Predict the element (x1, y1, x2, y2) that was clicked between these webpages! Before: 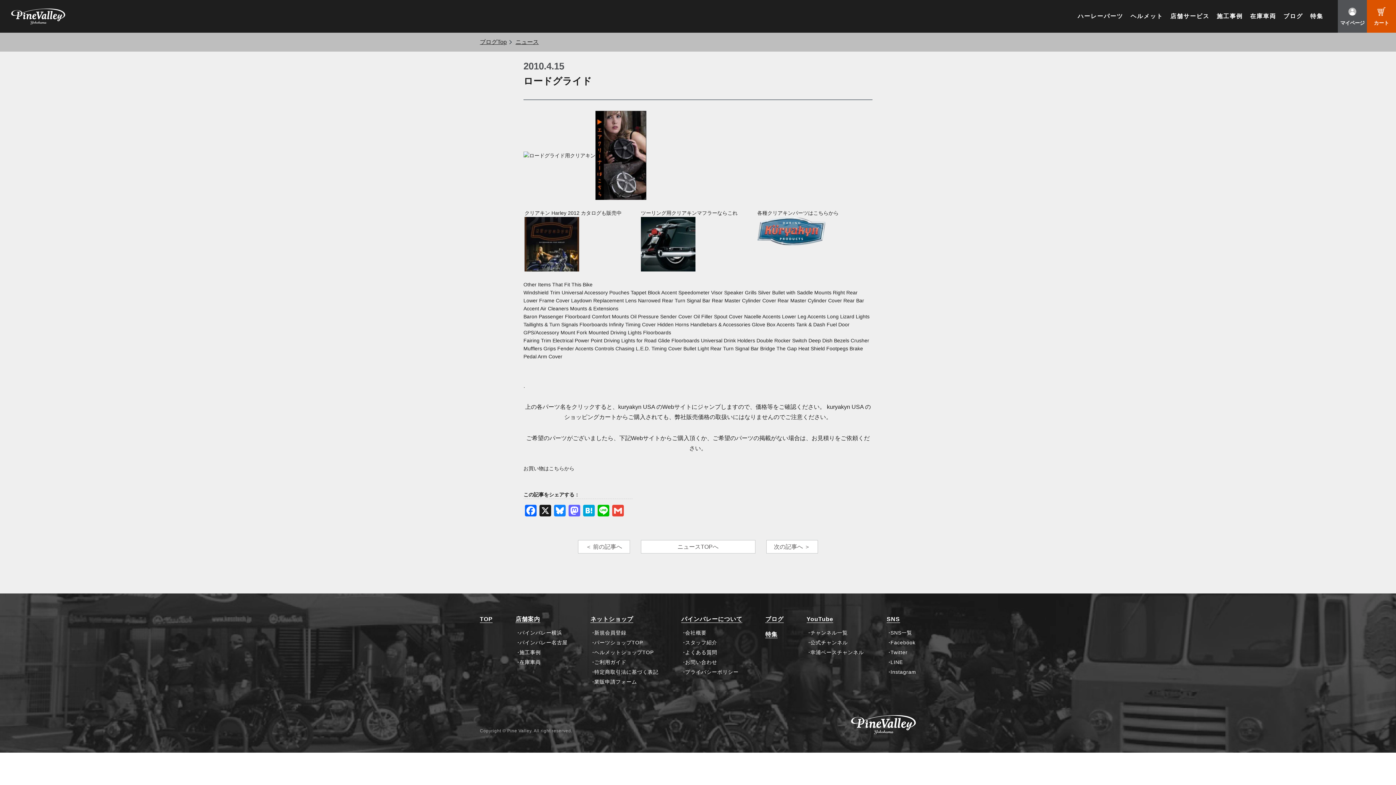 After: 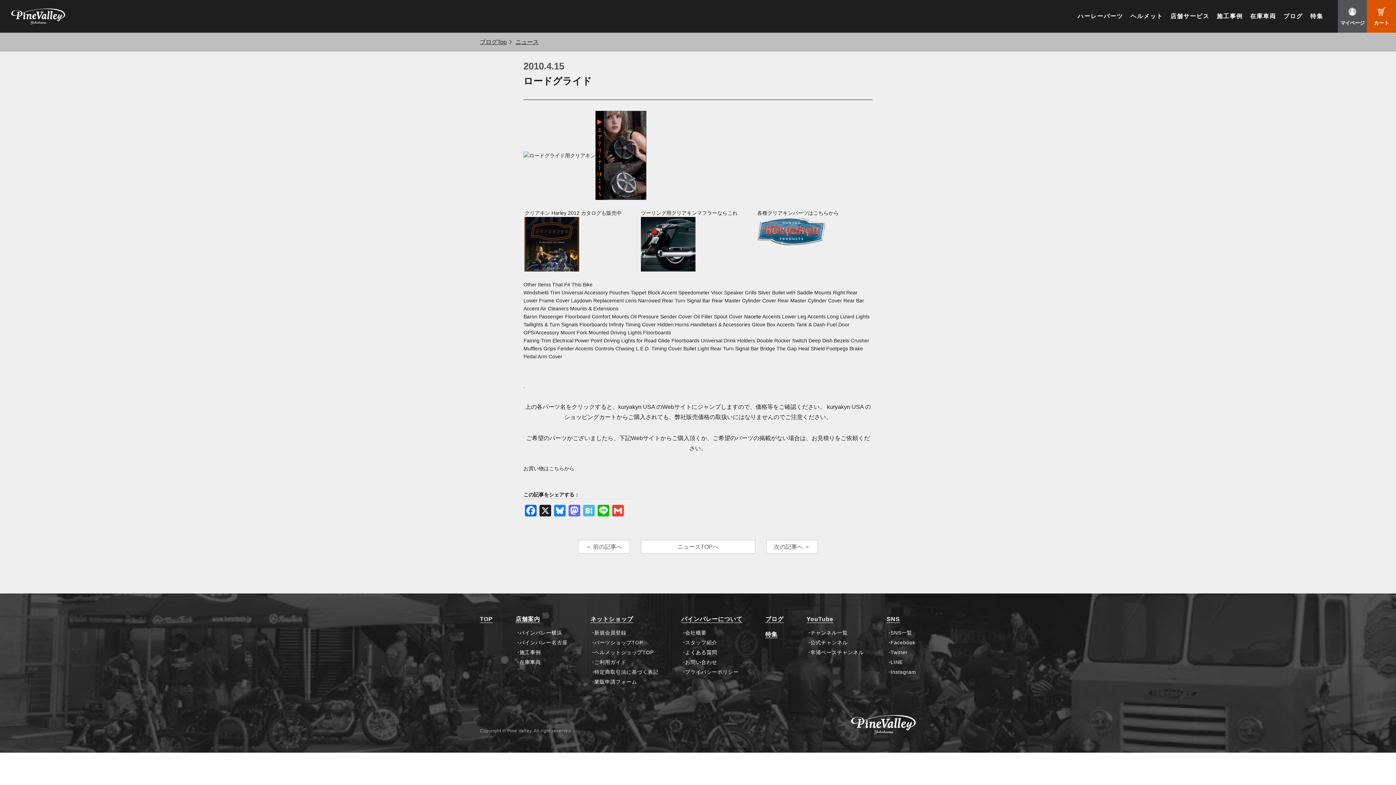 Action: label: Hatena bbox: (581, 505, 596, 518)